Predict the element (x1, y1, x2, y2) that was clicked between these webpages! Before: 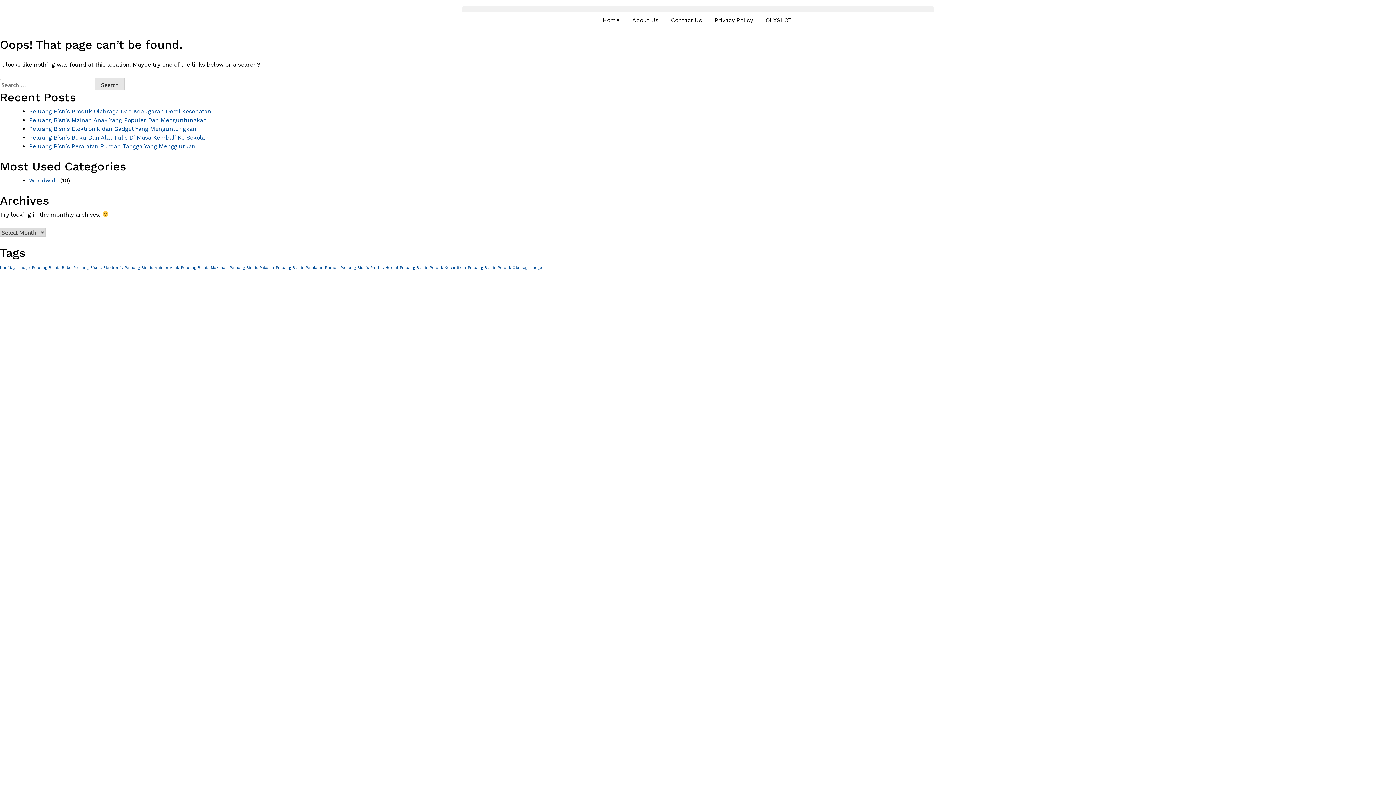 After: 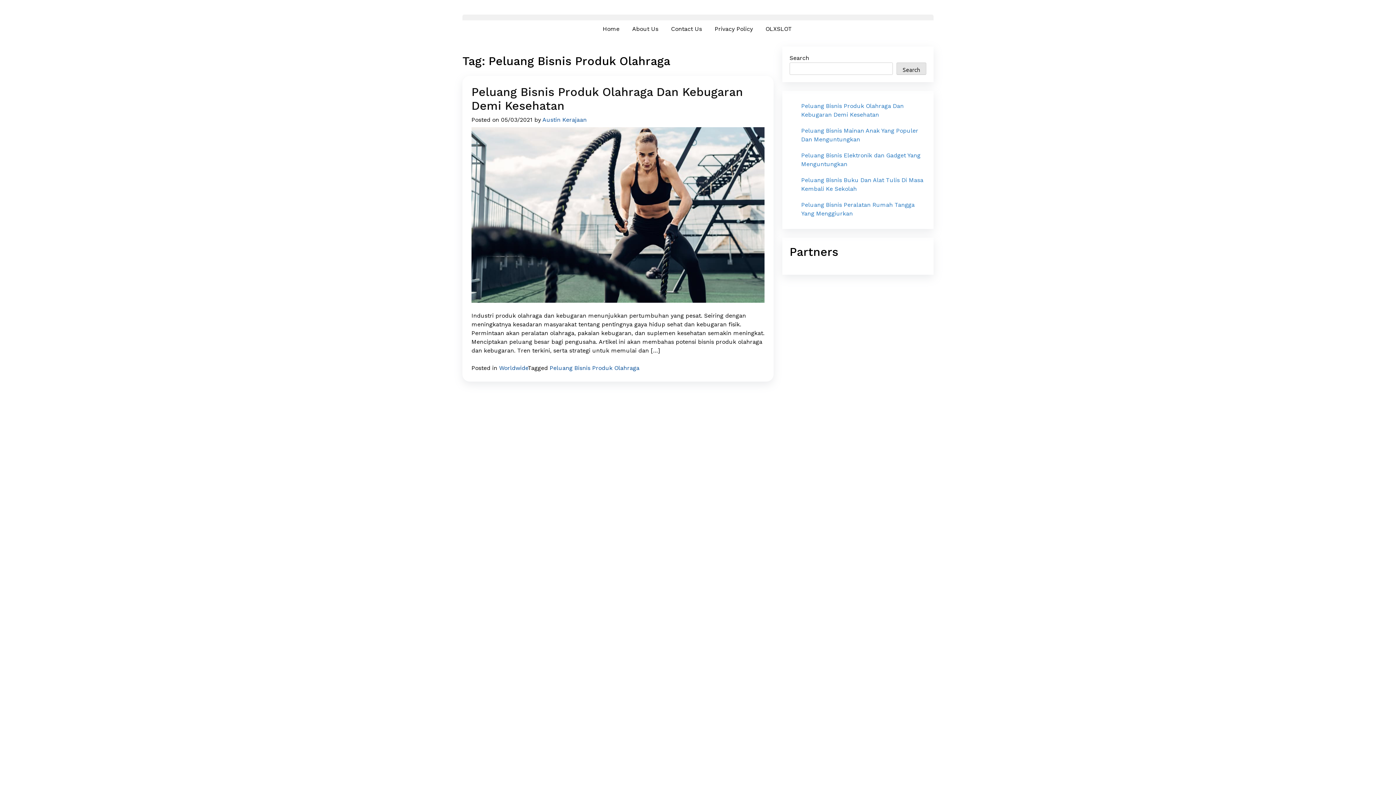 Action: bbox: (468, 265, 529, 270) label: Peluang Bisnis Produk Olahraga (1 item)